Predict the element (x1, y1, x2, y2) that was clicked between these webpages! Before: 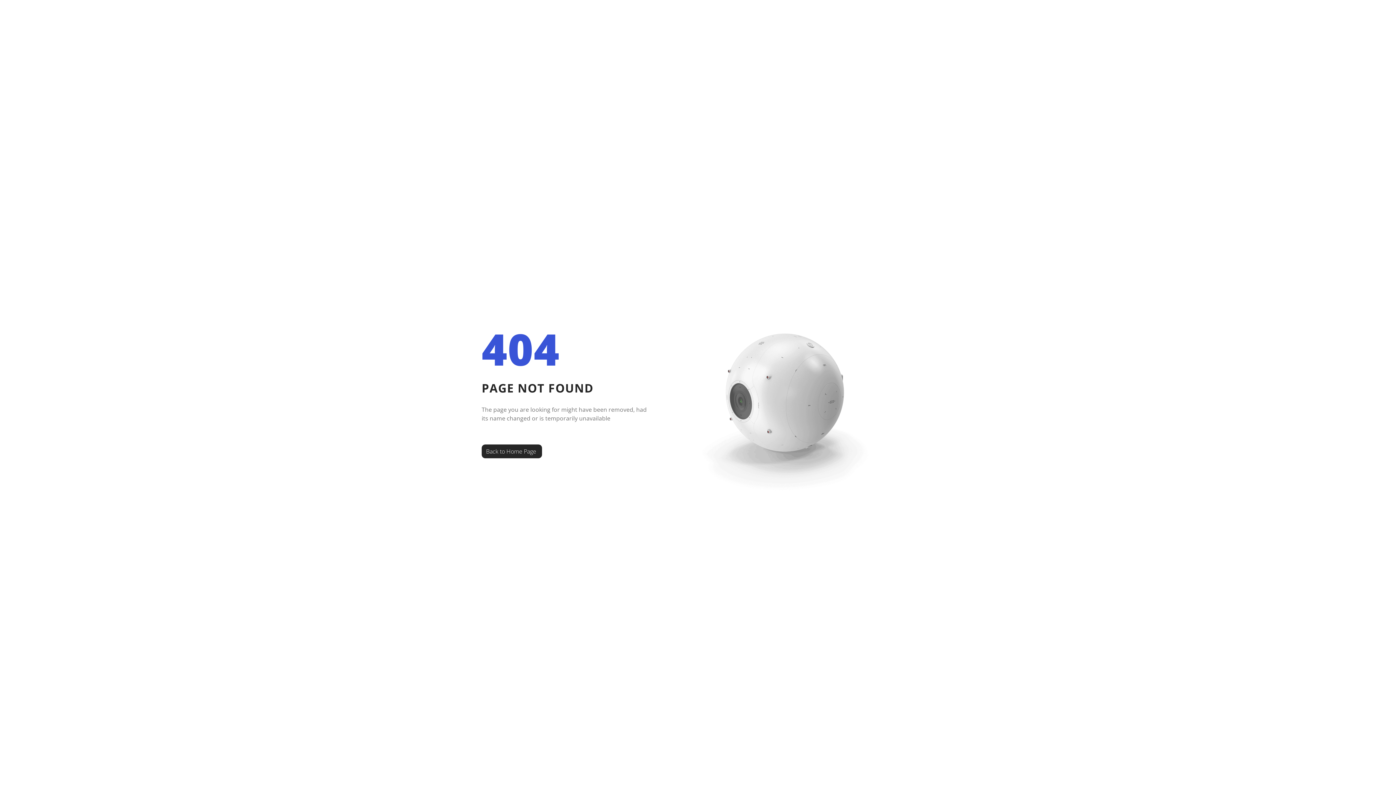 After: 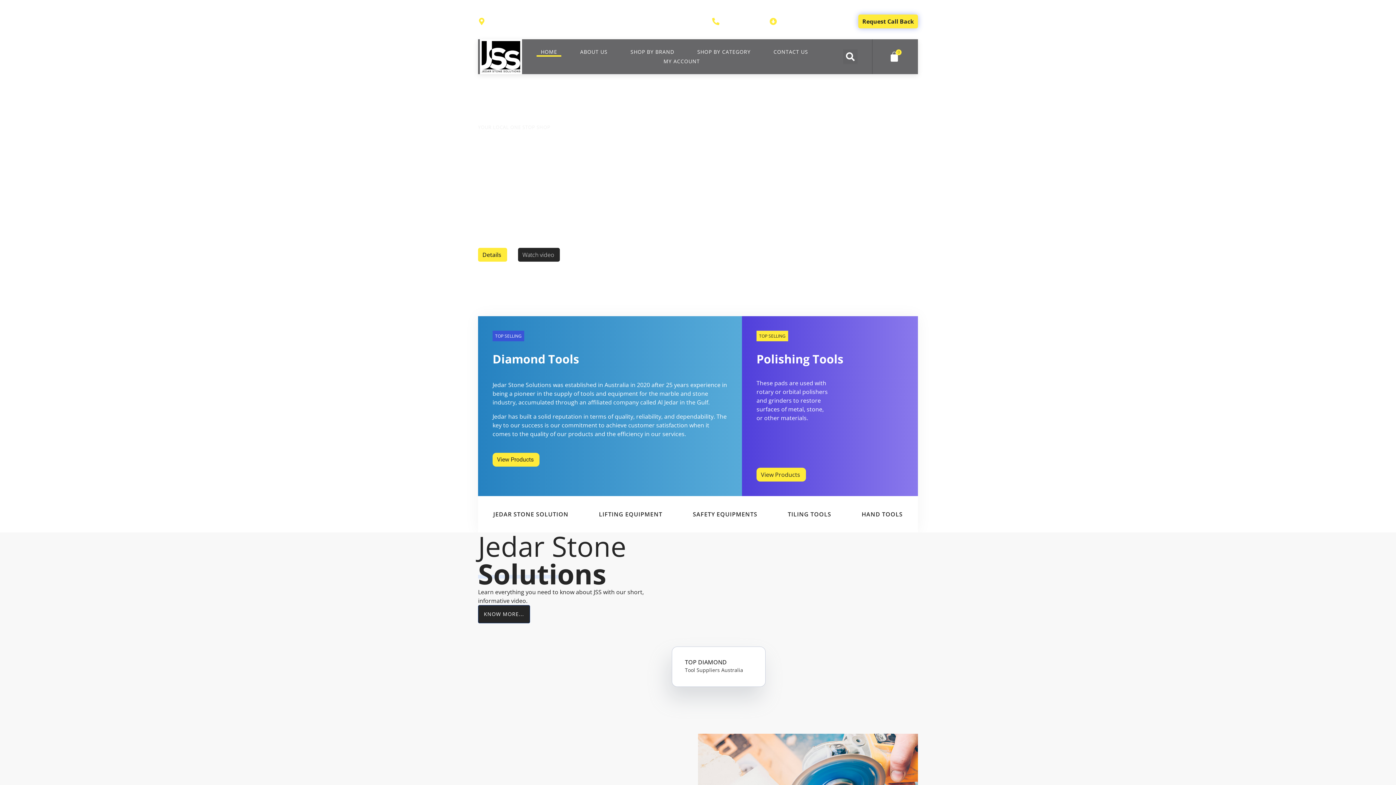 Action: bbox: (481, 444, 542, 458) label: Back to Home Page